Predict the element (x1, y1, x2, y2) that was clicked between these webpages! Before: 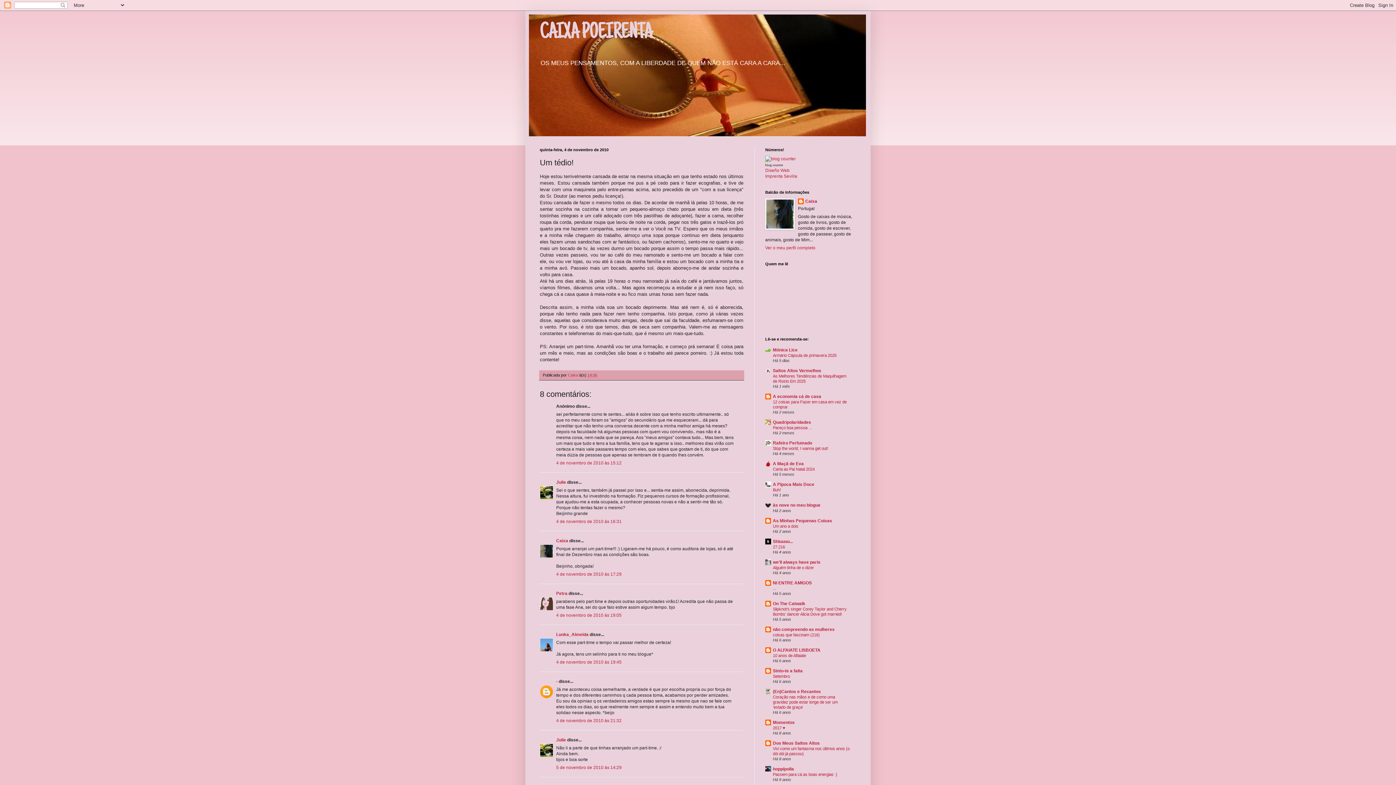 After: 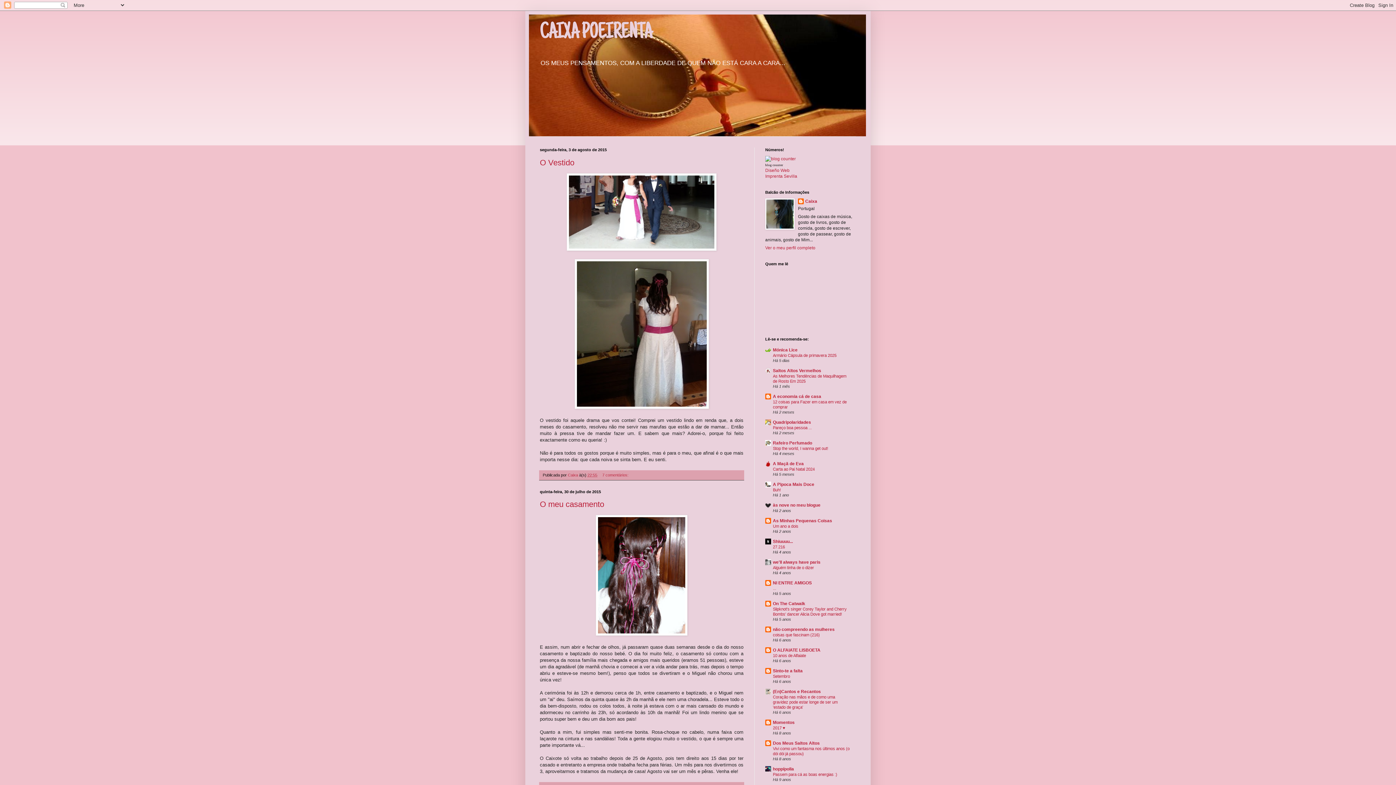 Action: bbox: (540, 22, 652, 44) label: CAIXA POEIRENTA